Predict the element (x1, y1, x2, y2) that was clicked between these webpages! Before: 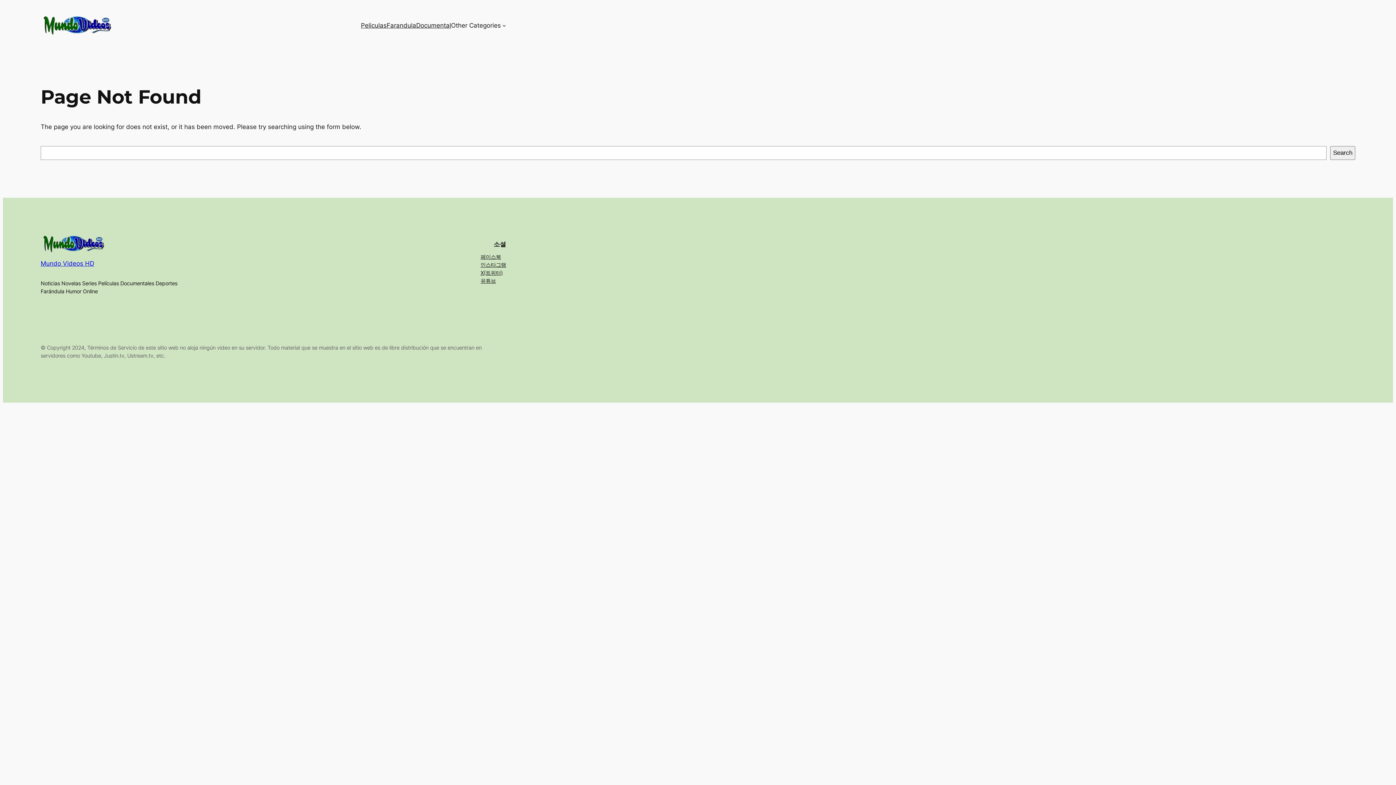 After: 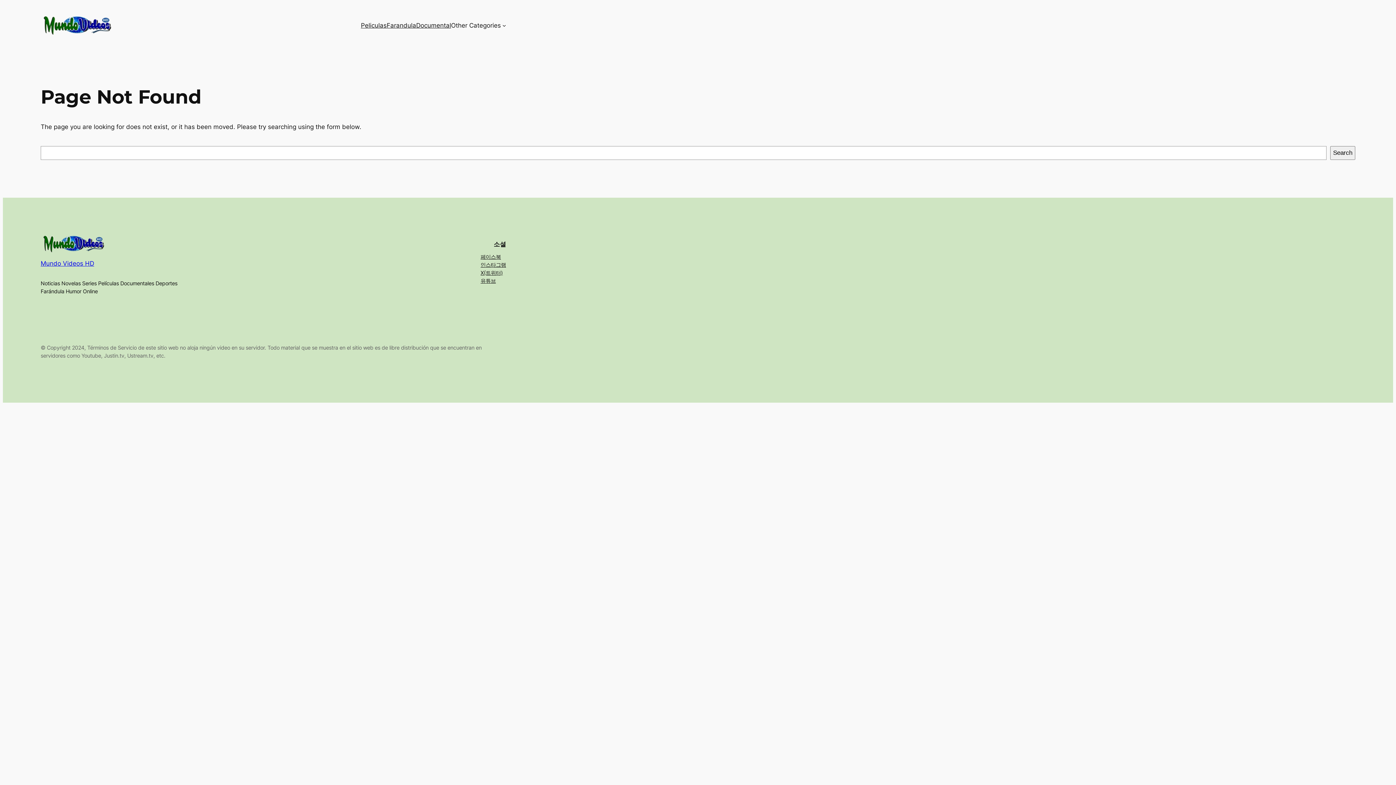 Action: bbox: (480, 253, 501, 261) label: 페이스북